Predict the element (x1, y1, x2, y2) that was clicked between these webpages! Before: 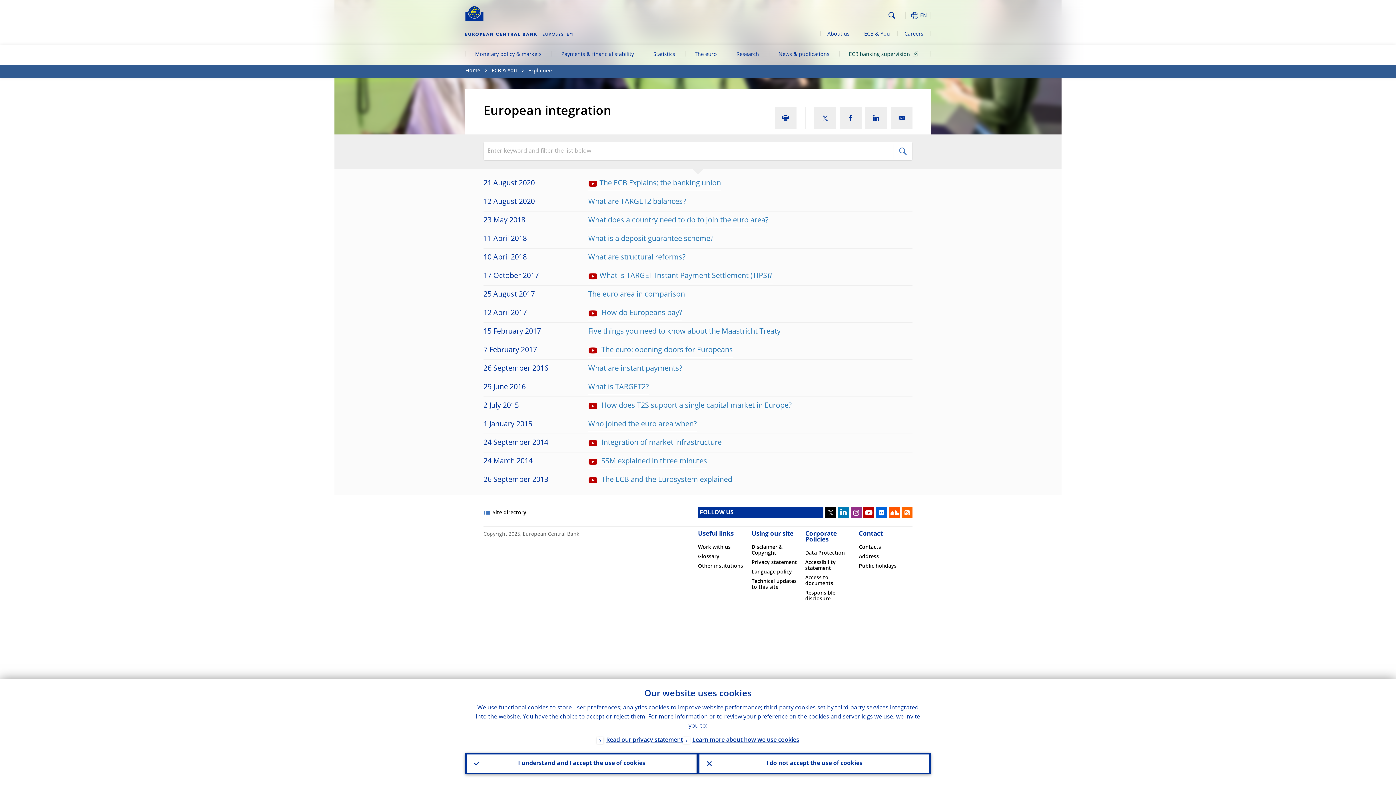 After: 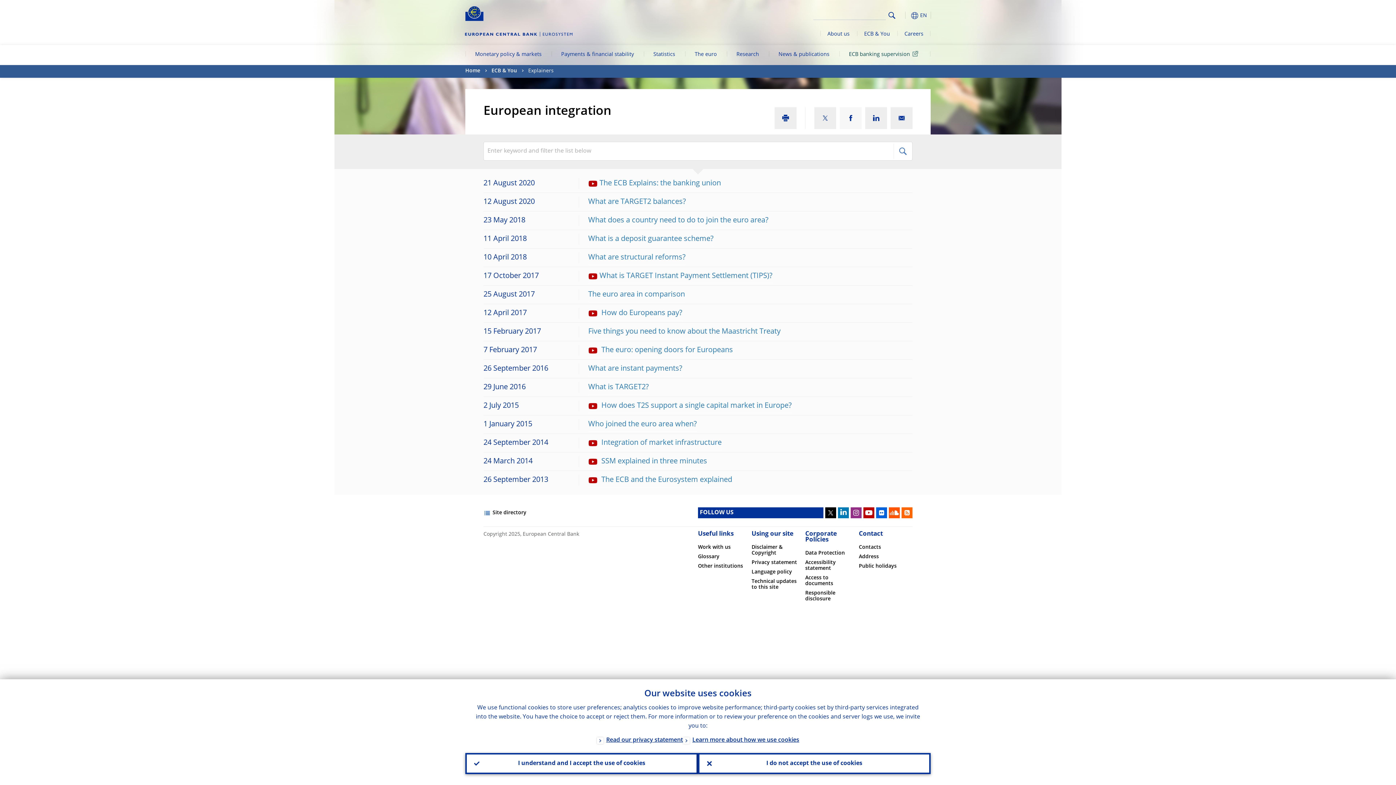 Action: bbox: (840, 107, 861, 129)